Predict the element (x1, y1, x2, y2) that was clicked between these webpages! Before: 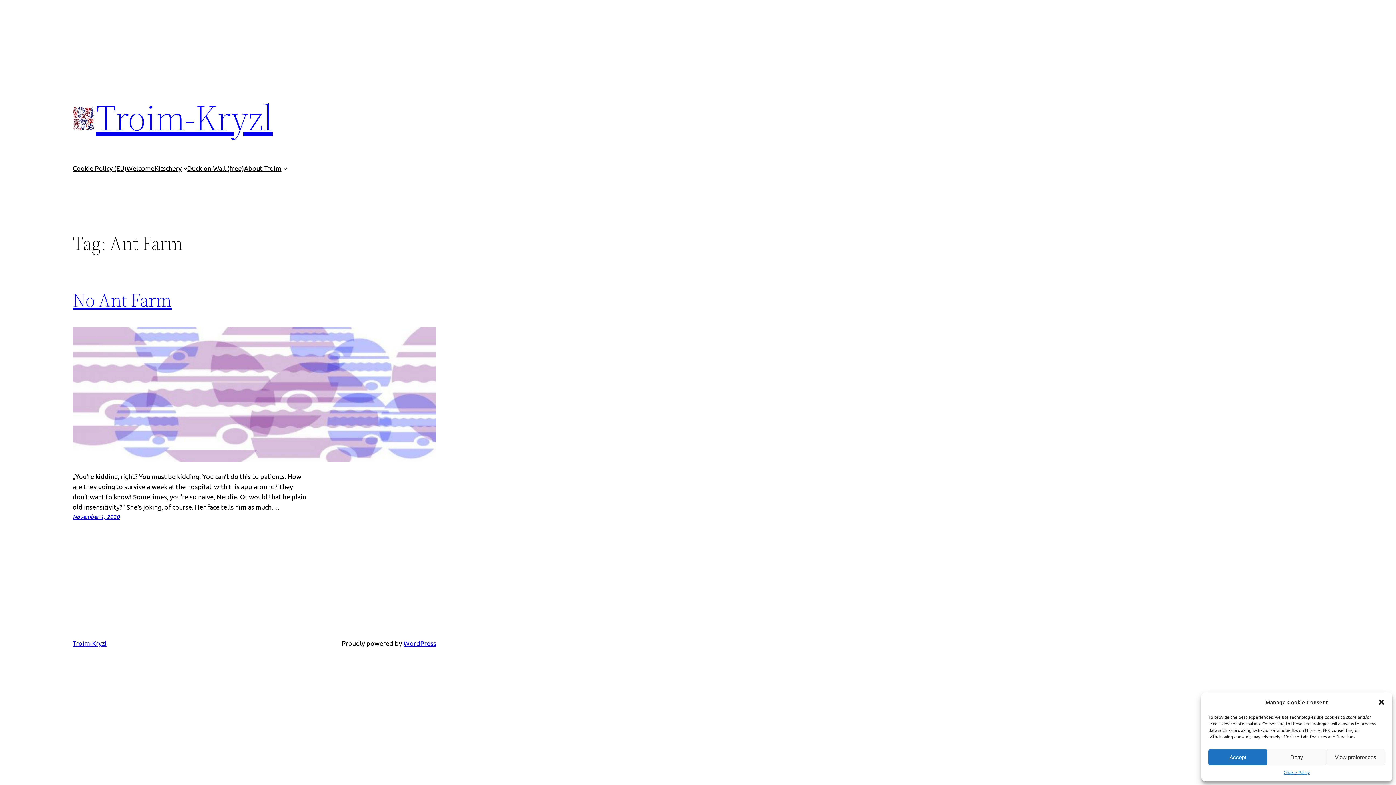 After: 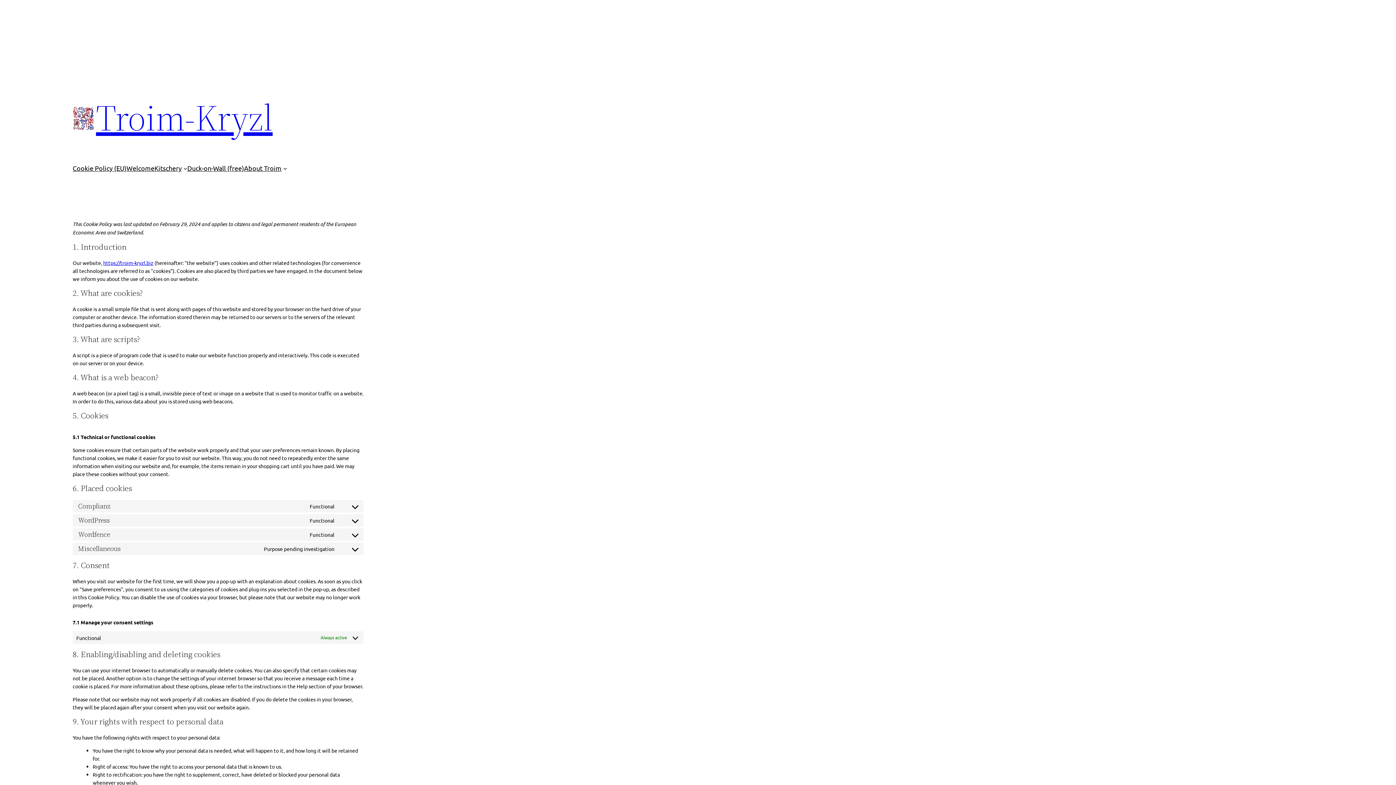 Action: label: Cookie Policy bbox: (1283, 769, 1310, 776)